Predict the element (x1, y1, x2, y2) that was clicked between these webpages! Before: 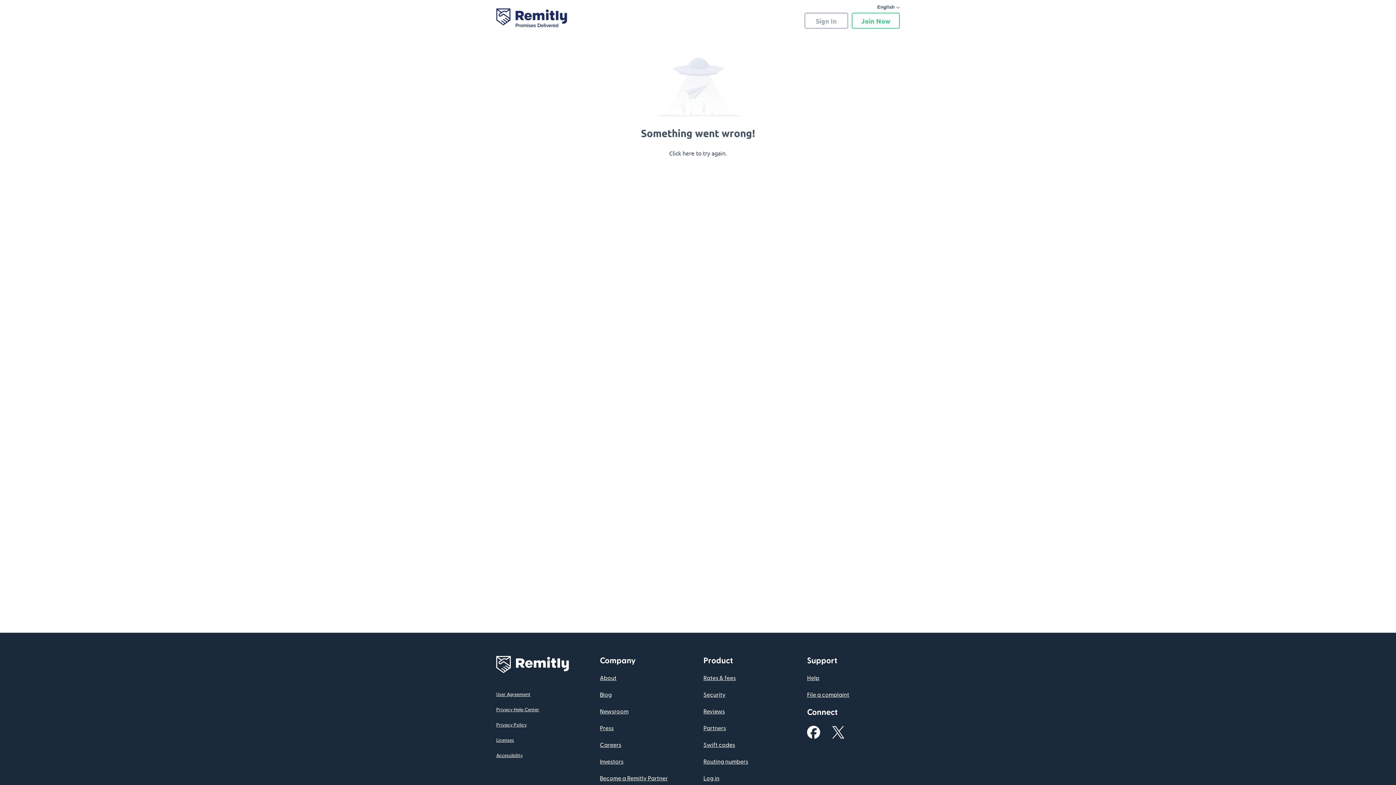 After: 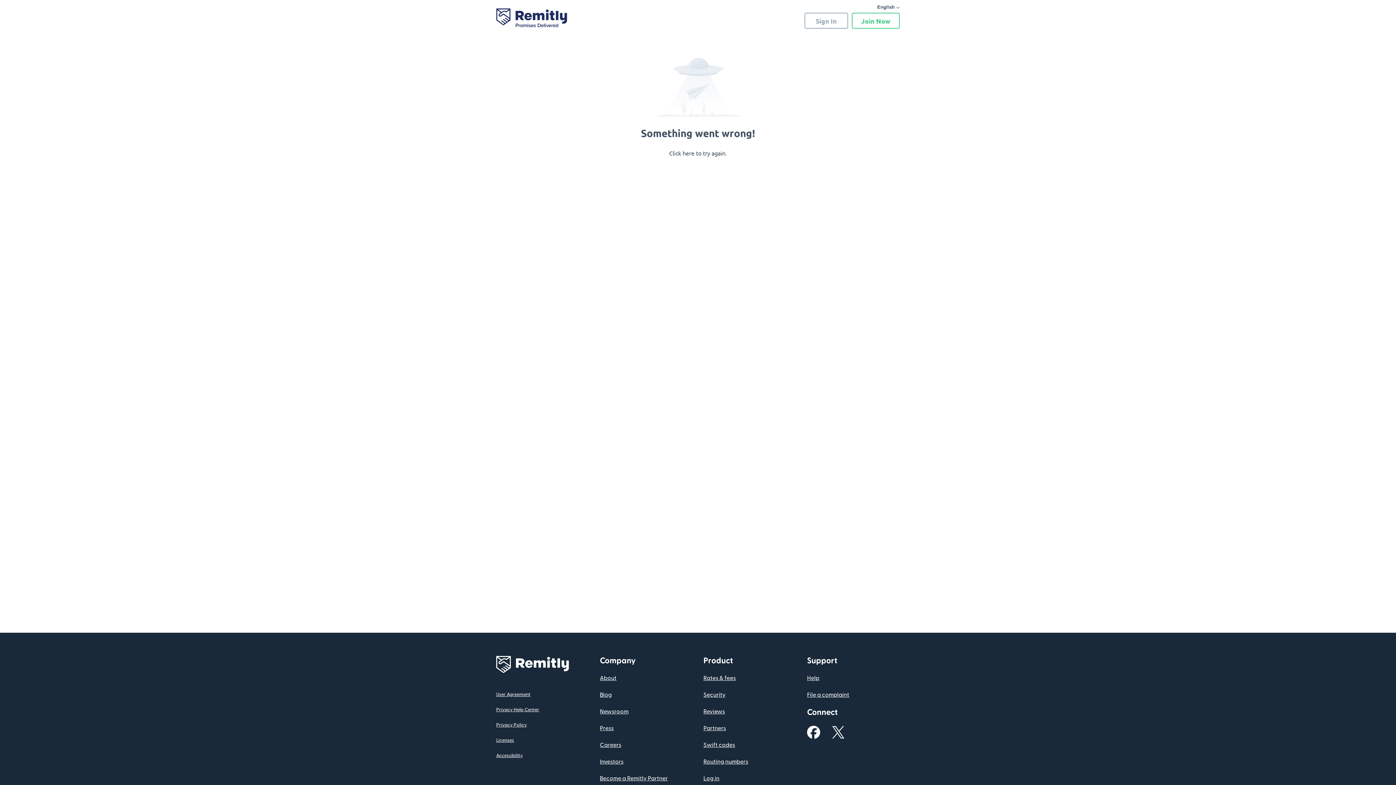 Action: bbox: (807, 732, 820, 740)